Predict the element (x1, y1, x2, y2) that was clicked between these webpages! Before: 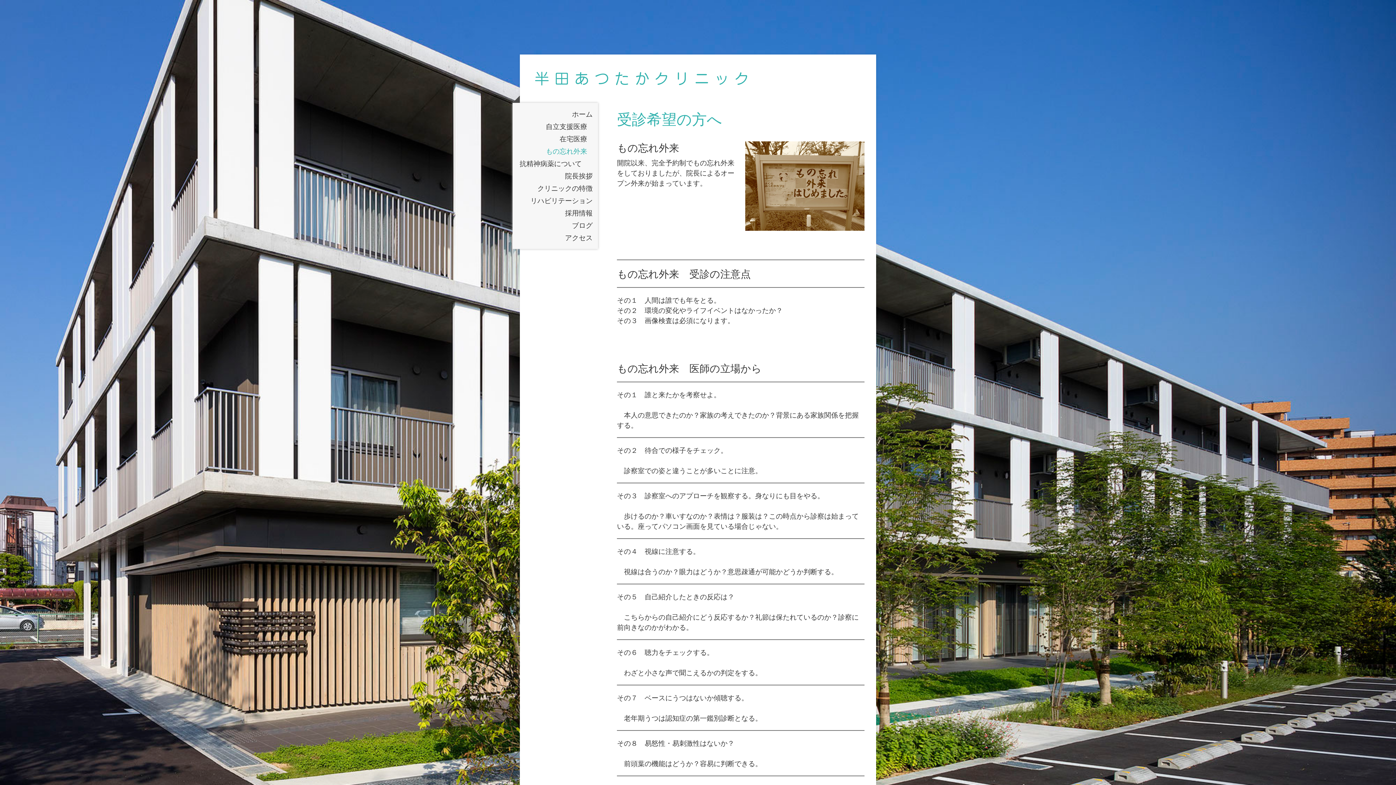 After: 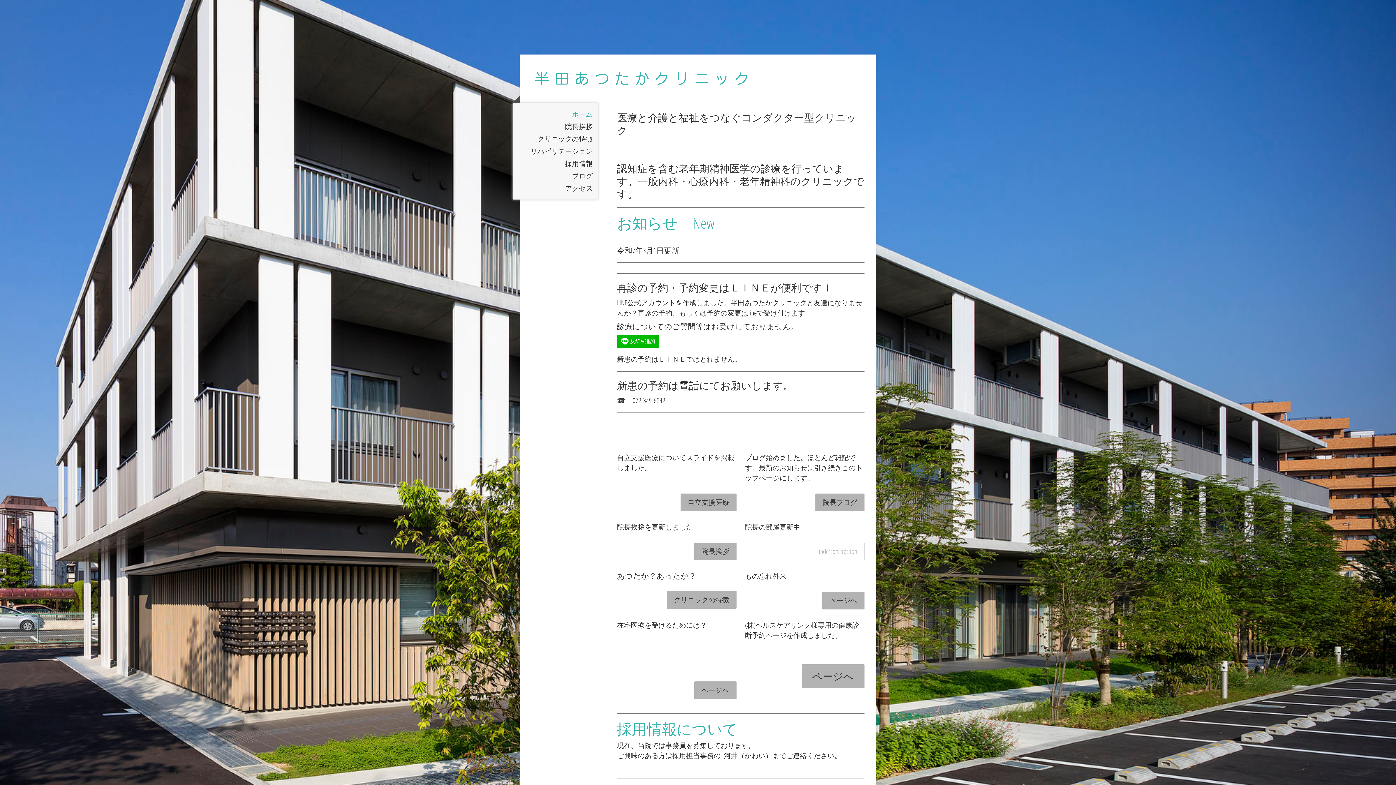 Action: bbox: (534, 69, 861, 88) label: 半 田 あ つ た か ク リ ニ ッ ク